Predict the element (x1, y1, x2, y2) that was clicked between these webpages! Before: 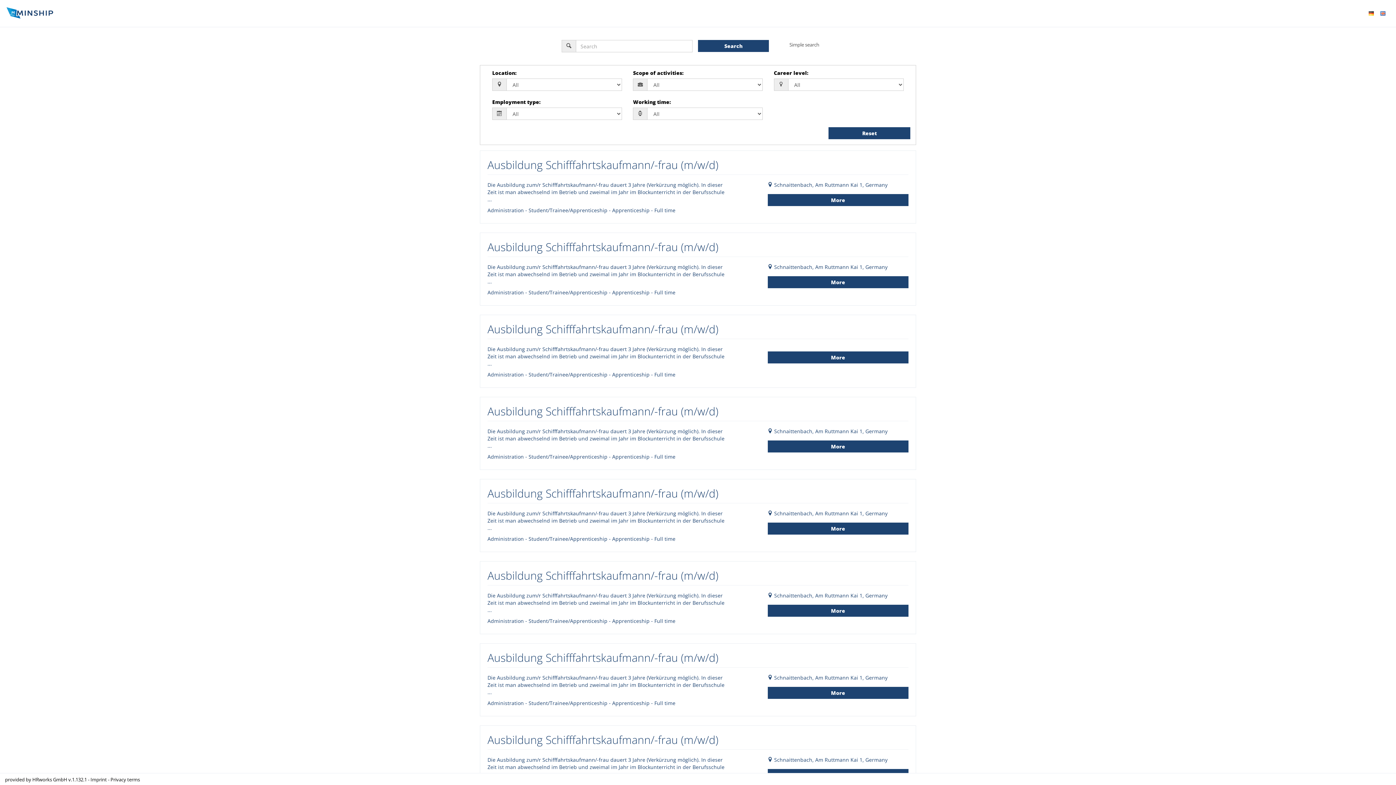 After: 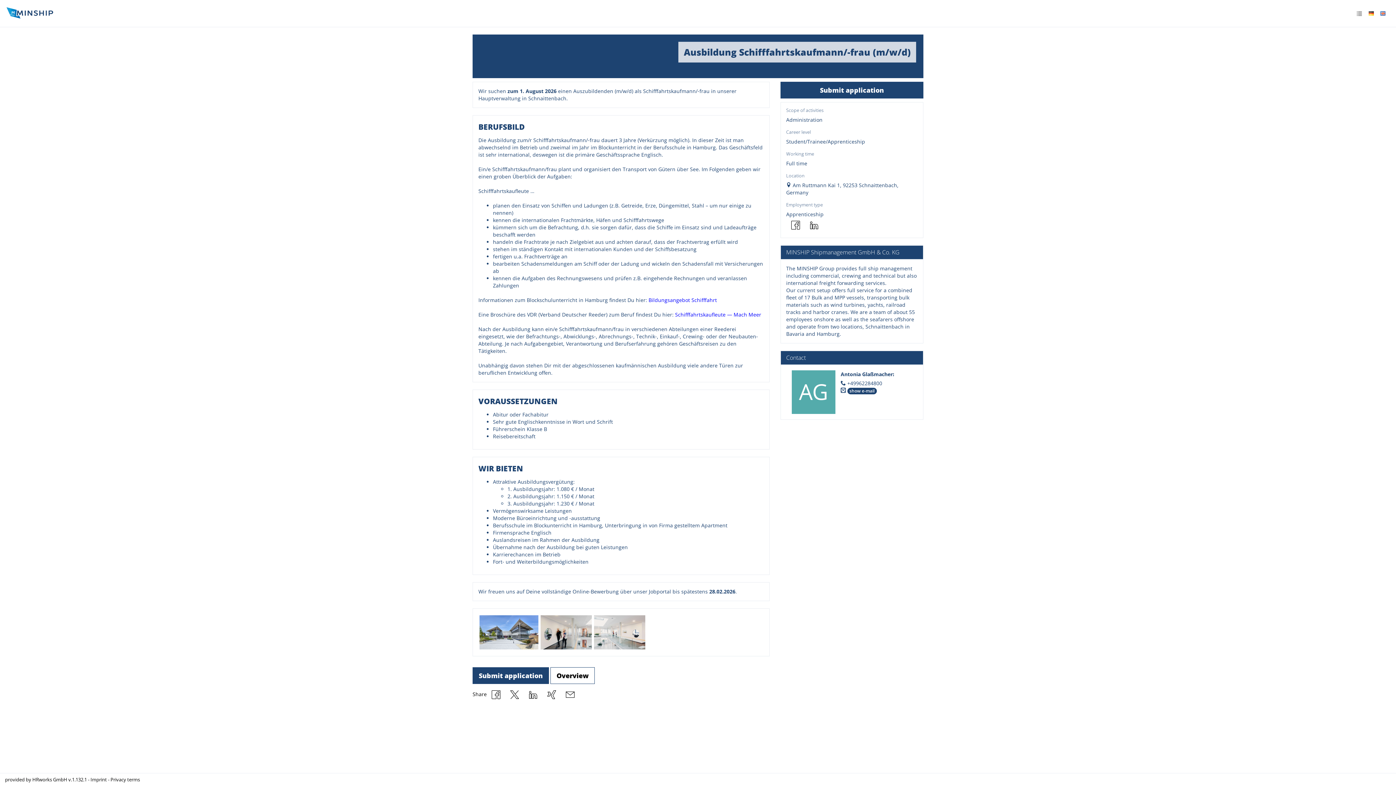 Action: bbox: (487, 756, 728, 778) label: Die Ausbildung zum/r Schifffahrtskaufmann/-frau dauert 3 Jahre (Verkürzung möglich). In dieser Zeit ist man abwechselnd im Betrieb und zweimal im Jahr im Blockunterricht in der Berufsschule ...